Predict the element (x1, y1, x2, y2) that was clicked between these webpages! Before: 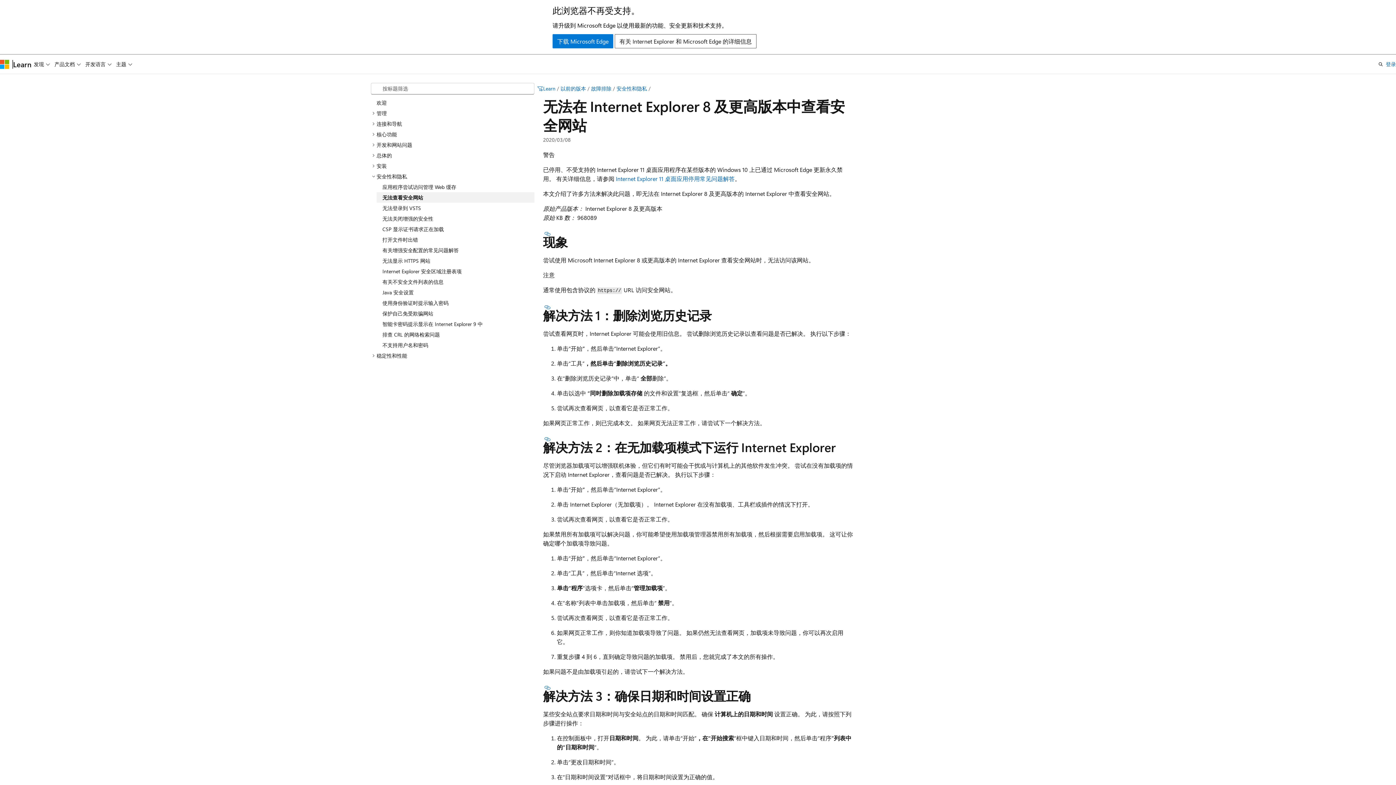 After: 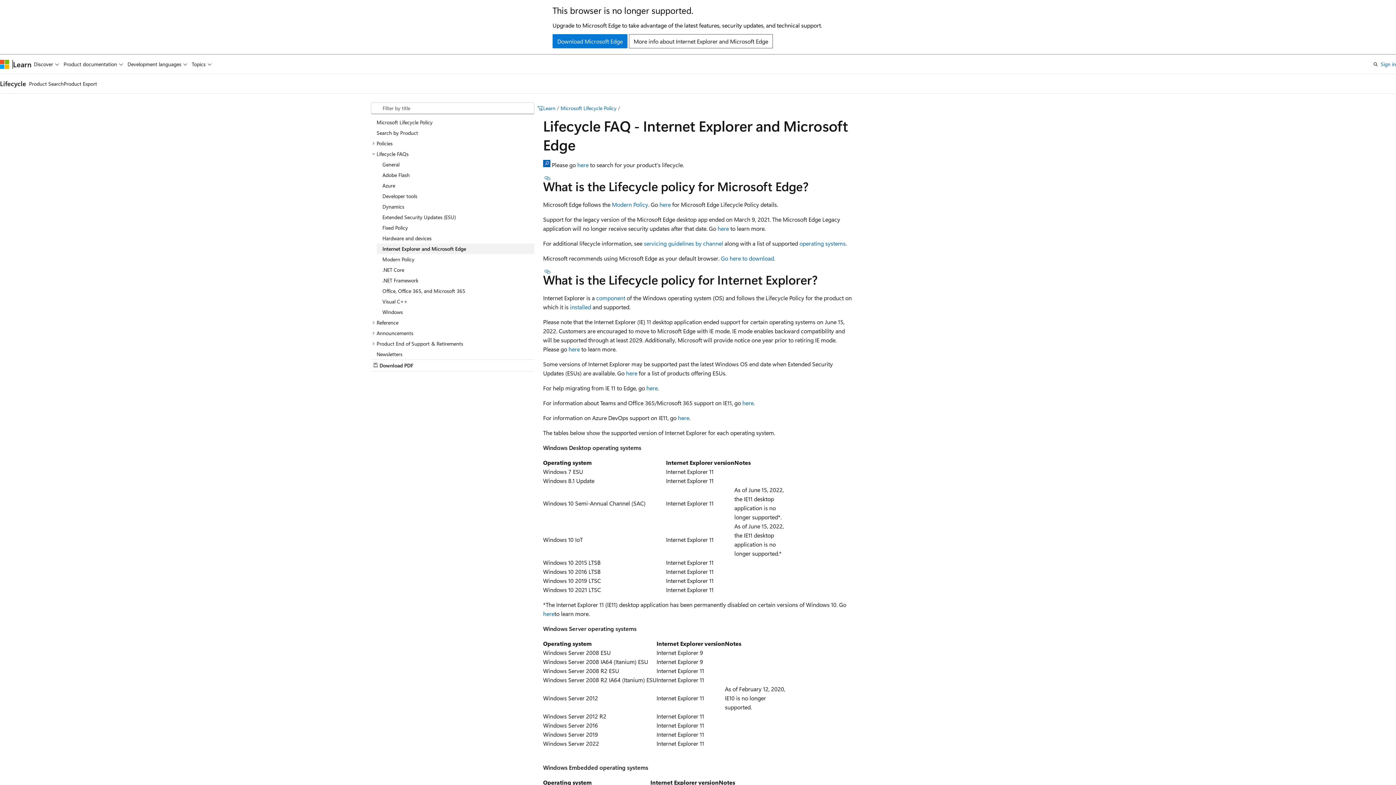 Action: label: 有关 Internet Explorer 和 Microsoft Edge 的详细信息 bbox: (614, 34, 756, 48)